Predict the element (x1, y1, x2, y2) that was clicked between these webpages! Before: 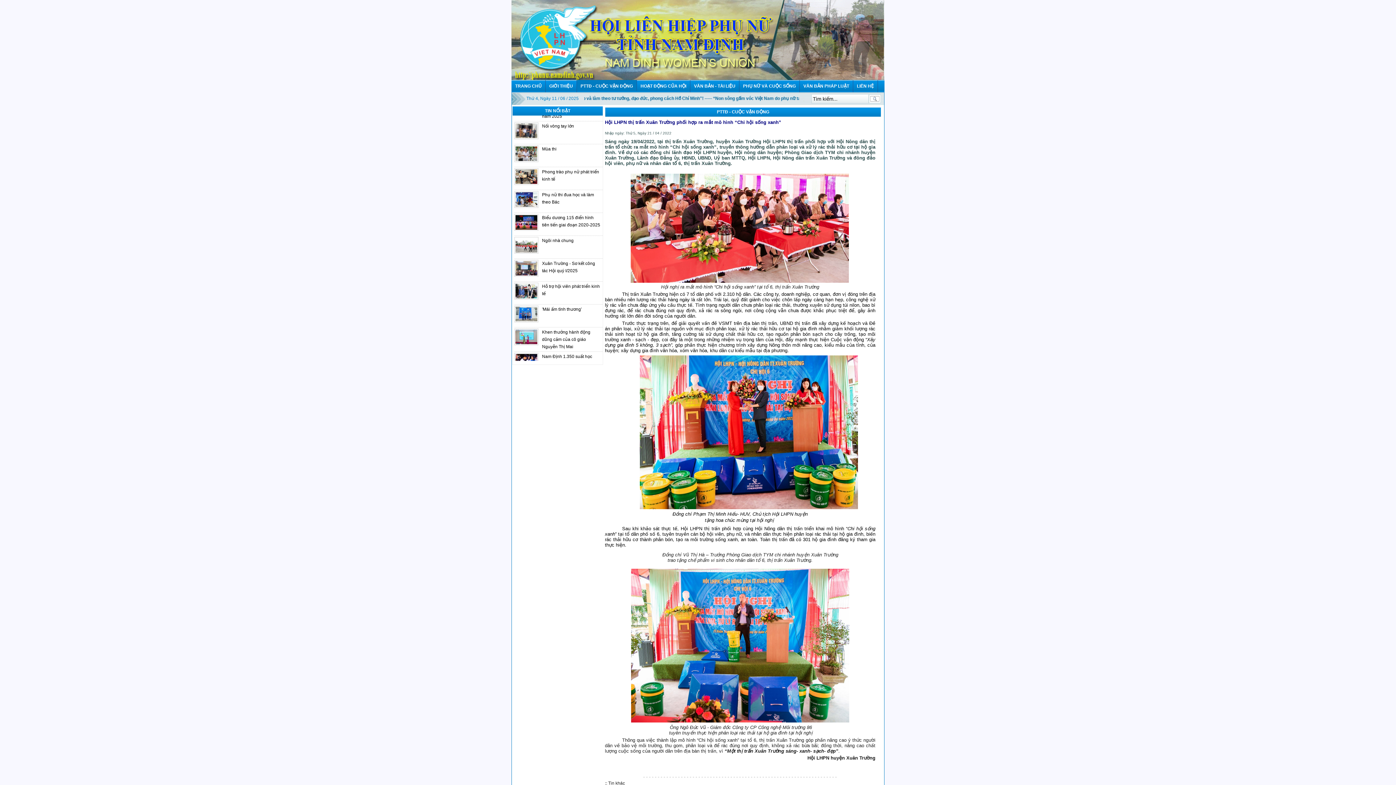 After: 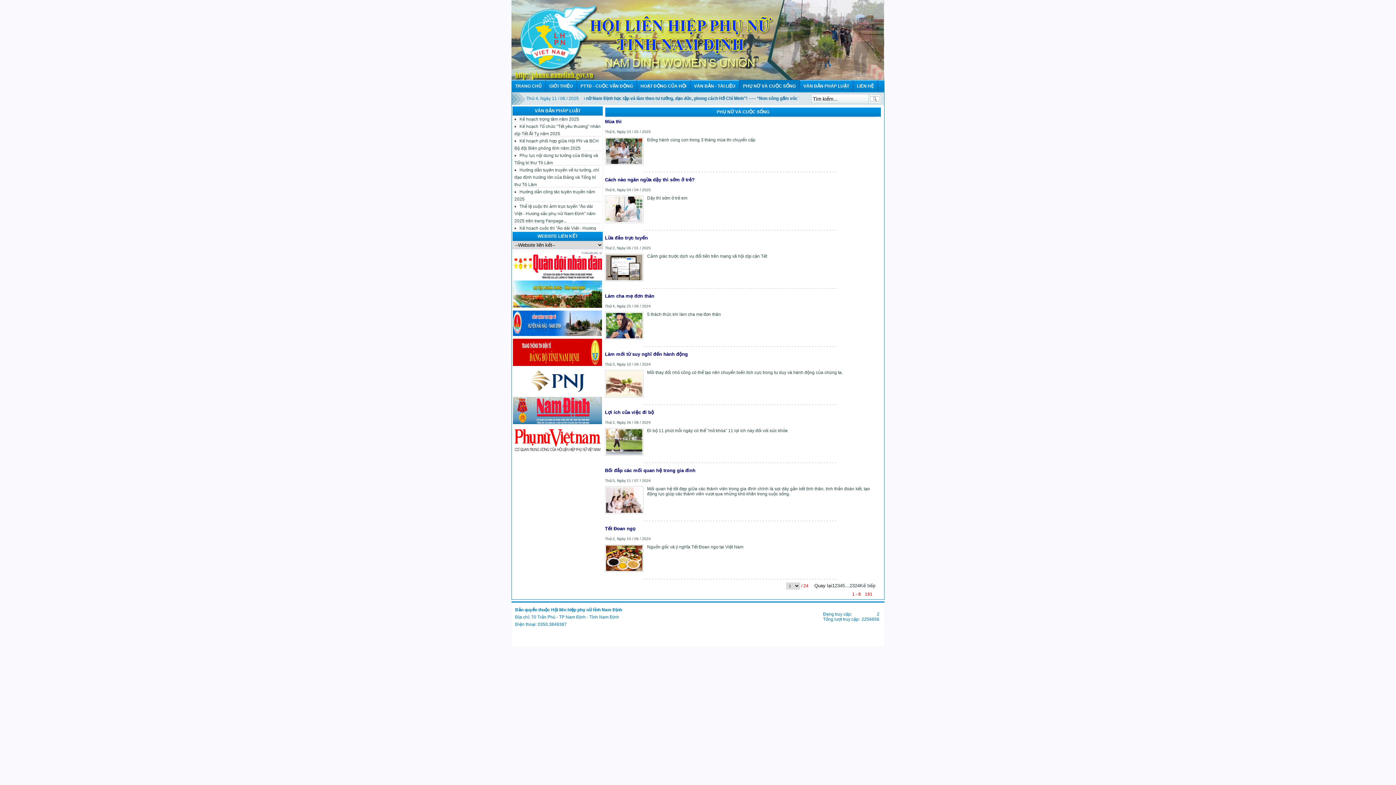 Action: bbox: (739, 80, 799, 92) label: PHỤ NỮ VÀ CUỘC SỐNG